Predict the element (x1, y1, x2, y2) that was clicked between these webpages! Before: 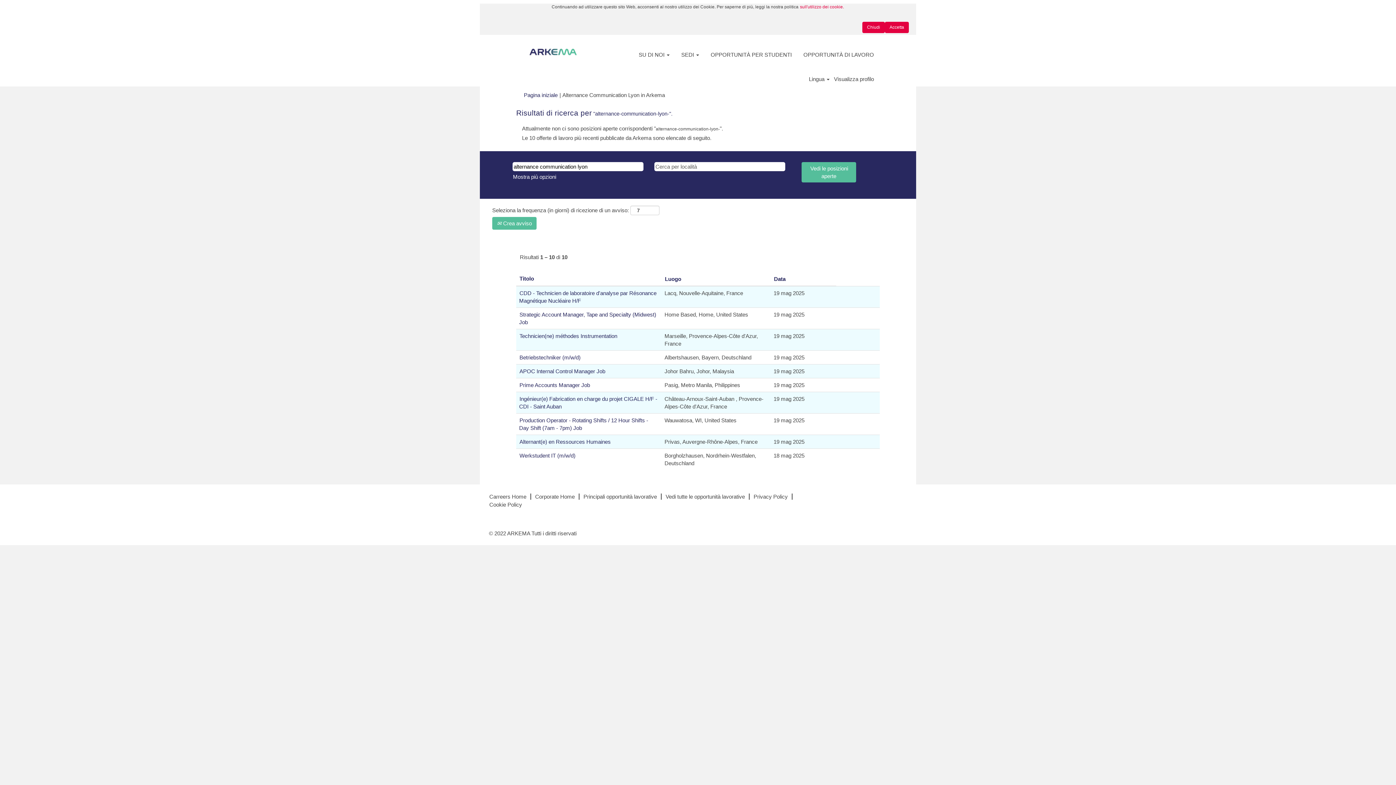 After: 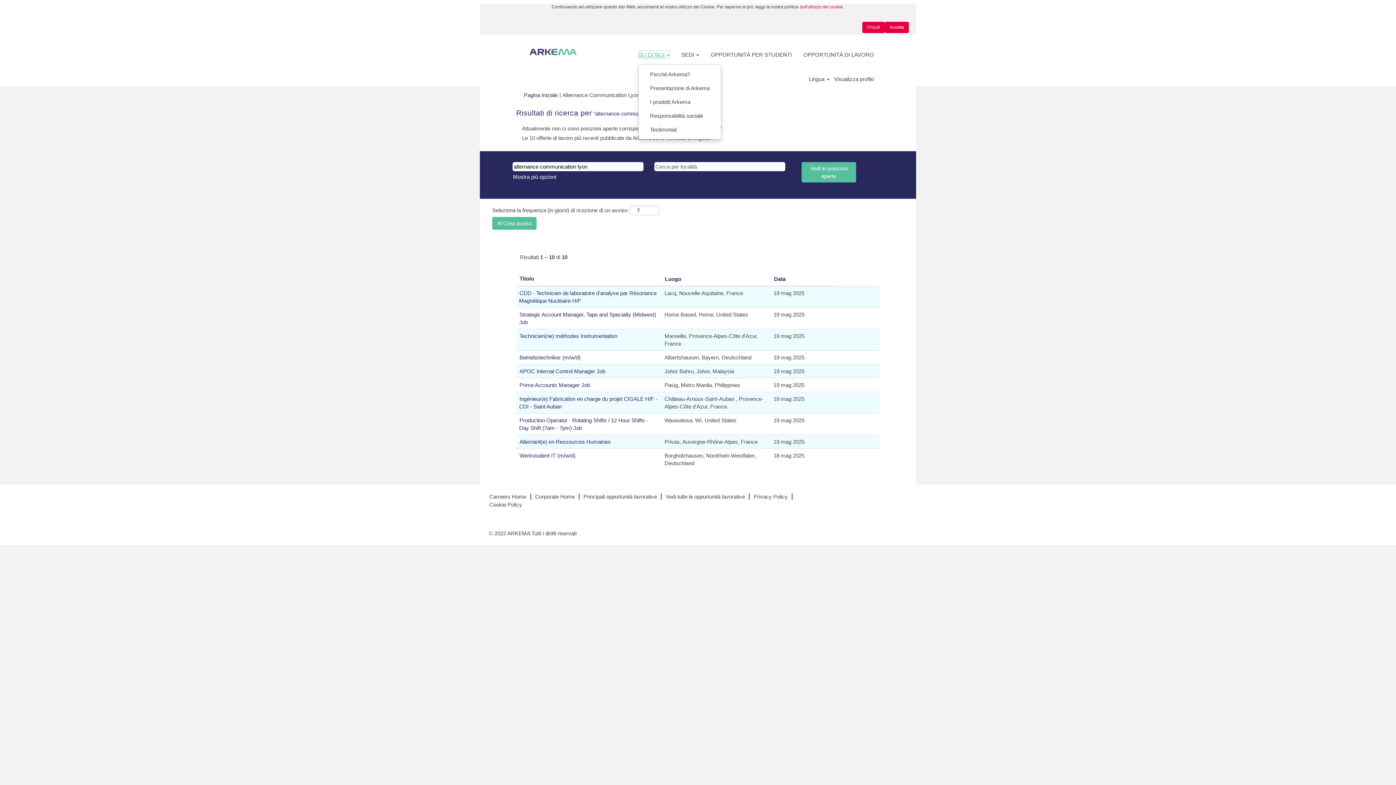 Action: bbox: (638, 50, 670, 58) label: SU DI NOI 